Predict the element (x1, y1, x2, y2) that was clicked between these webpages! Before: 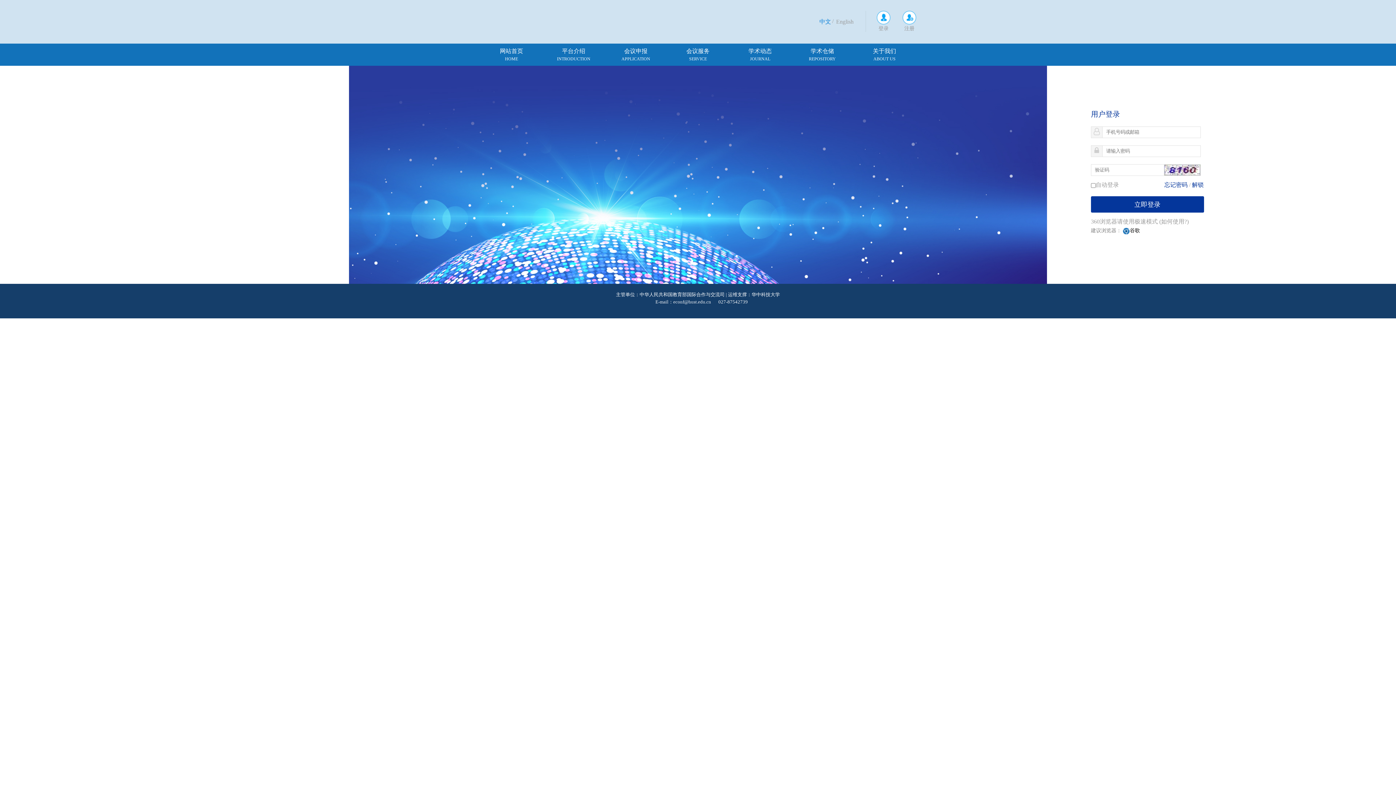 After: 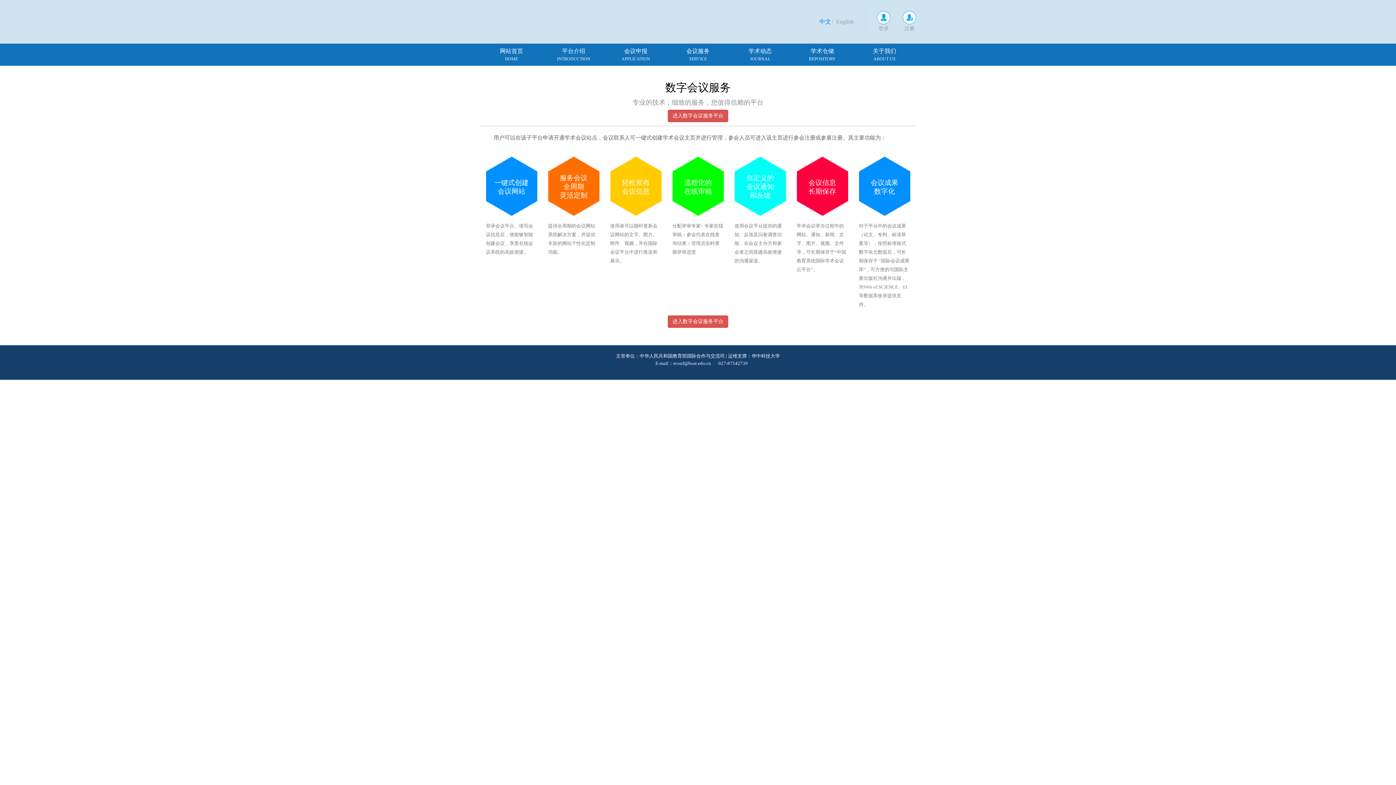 Action: bbox: (667, 47, 729, 61) label: 会议服务

SERVICE